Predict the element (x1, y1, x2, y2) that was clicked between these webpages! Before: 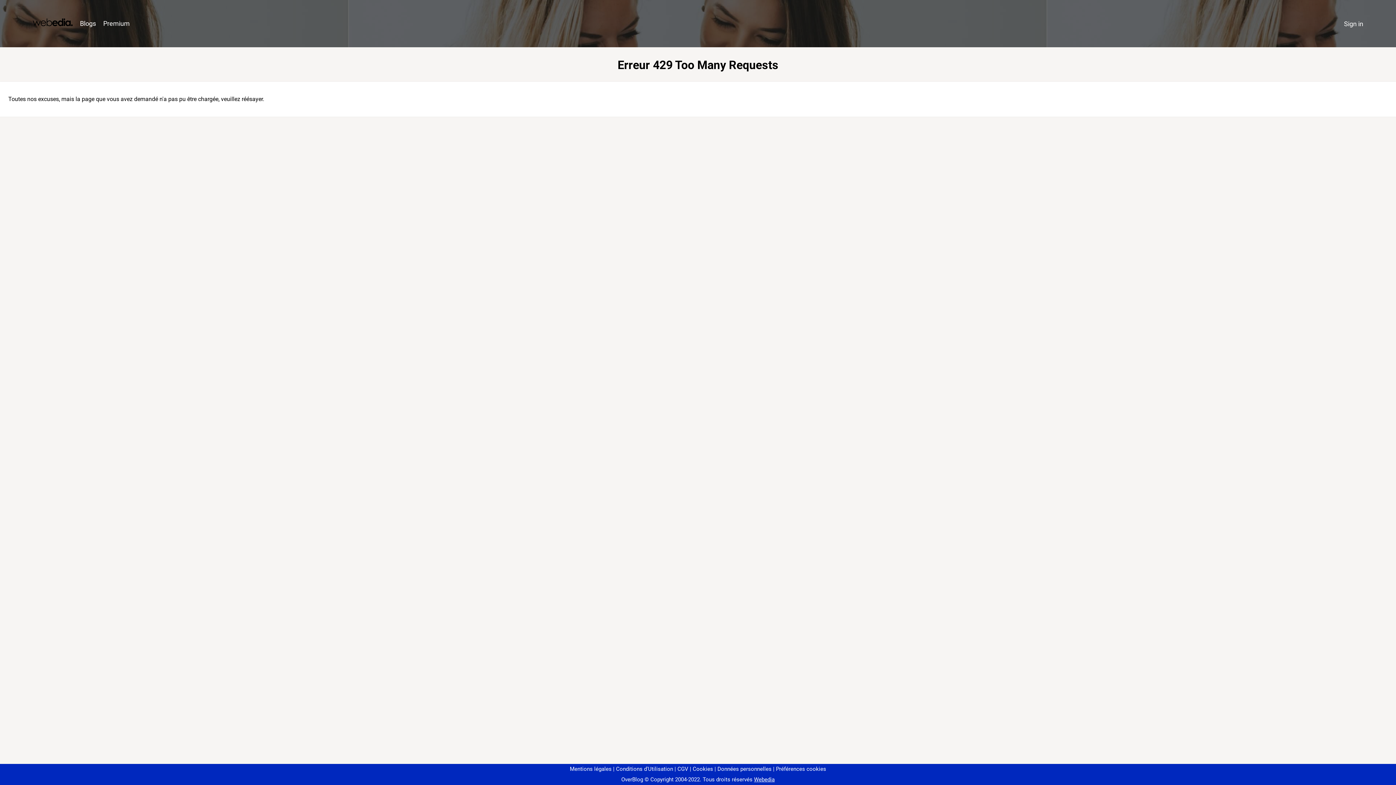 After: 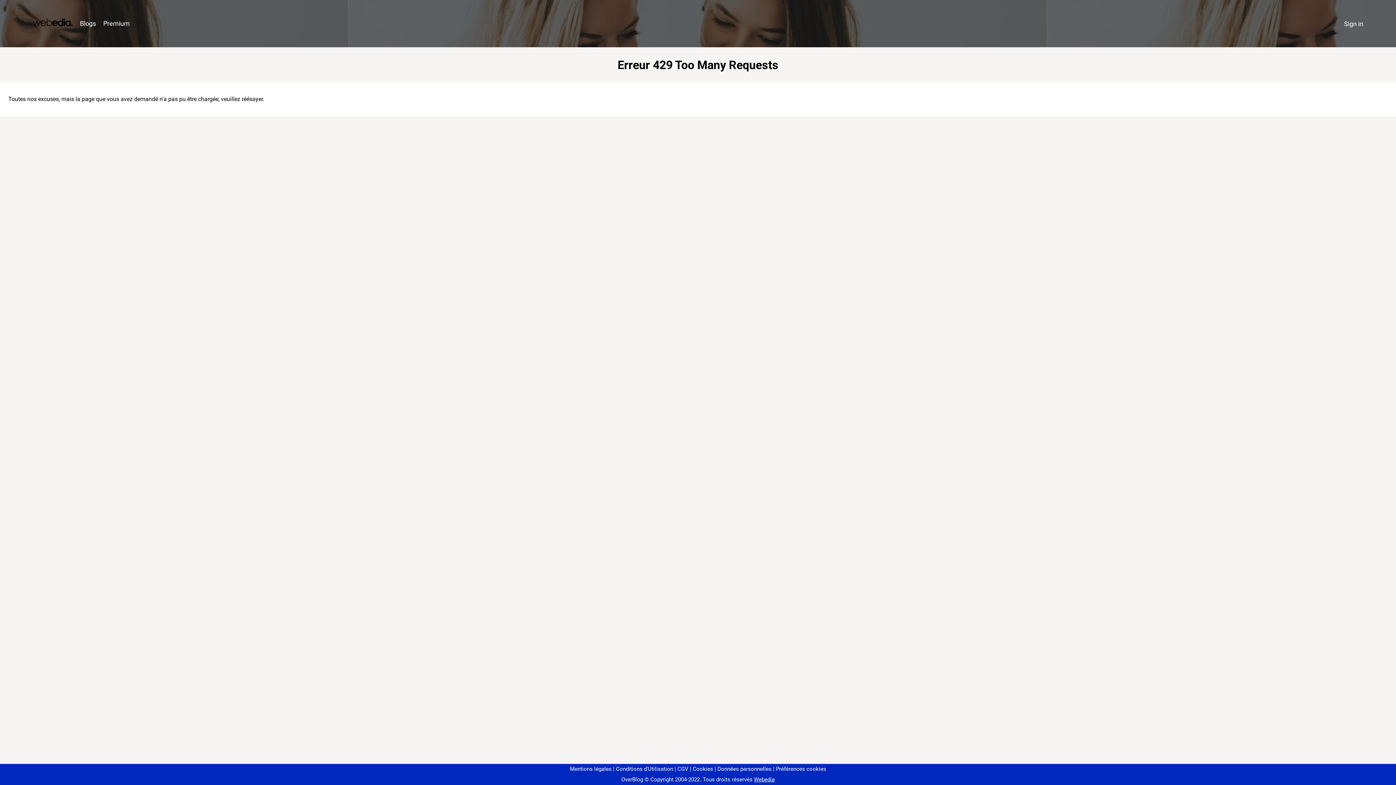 Action: label: Préférences cookies bbox: (773, 766, 826, 772)